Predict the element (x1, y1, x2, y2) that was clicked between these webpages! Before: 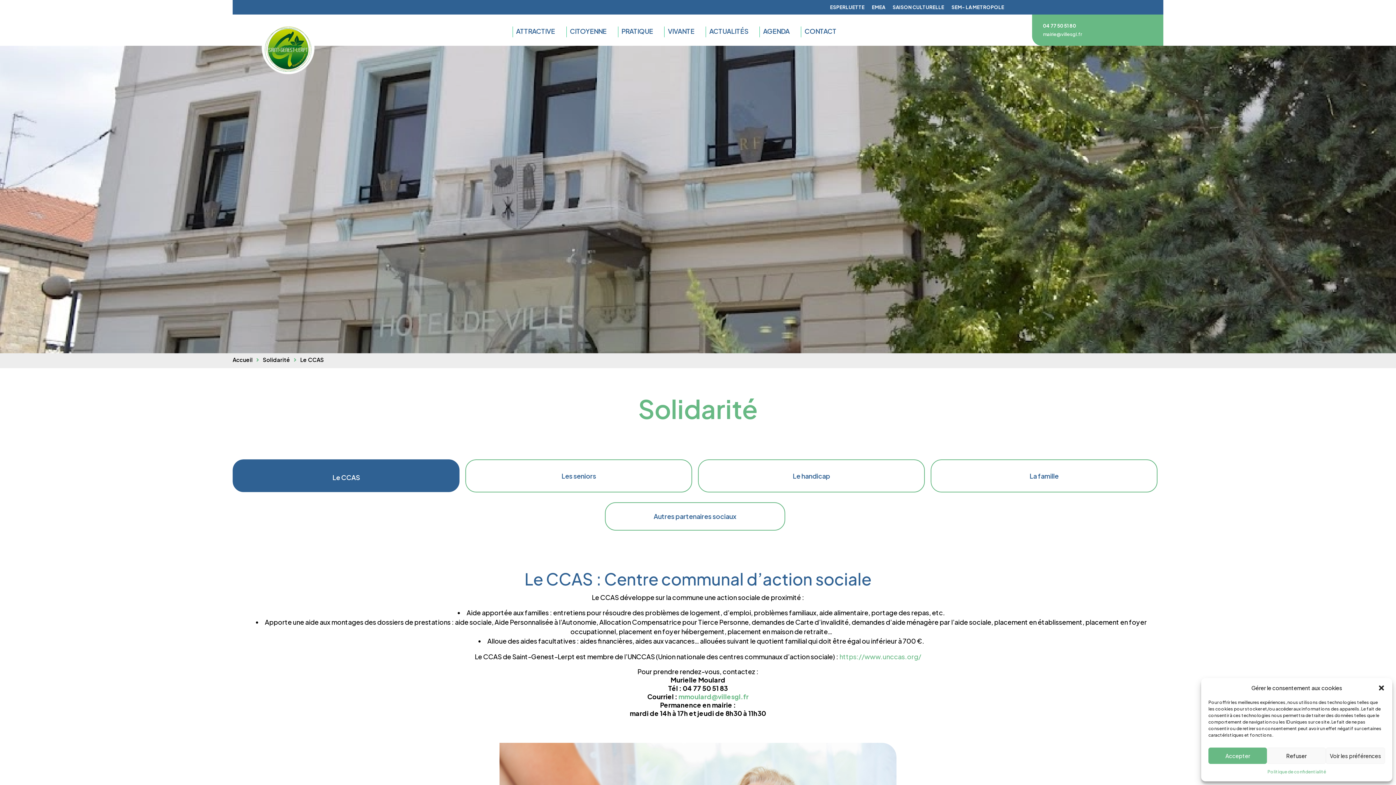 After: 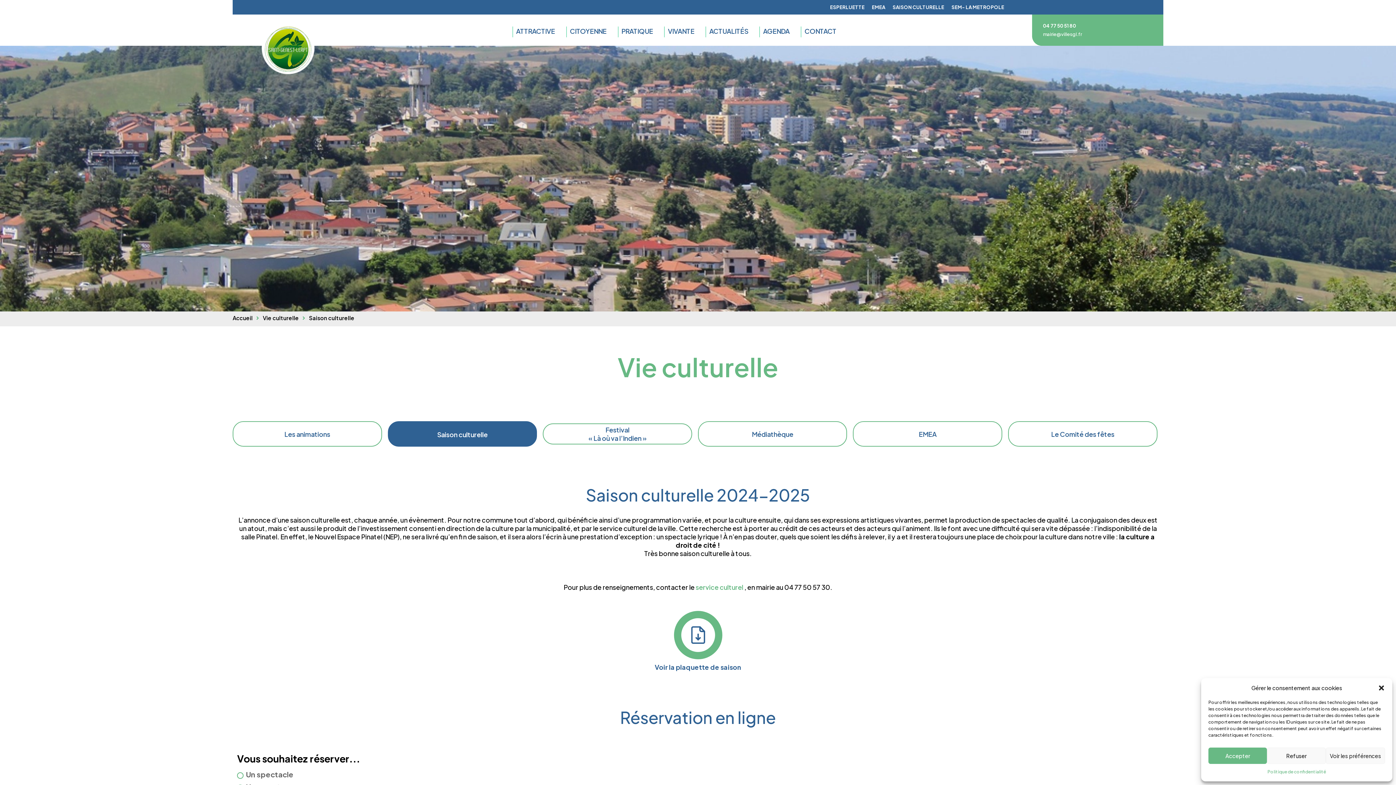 Action: label: SAISON CULTURELLE bbox: (892, 4, 944, 10)